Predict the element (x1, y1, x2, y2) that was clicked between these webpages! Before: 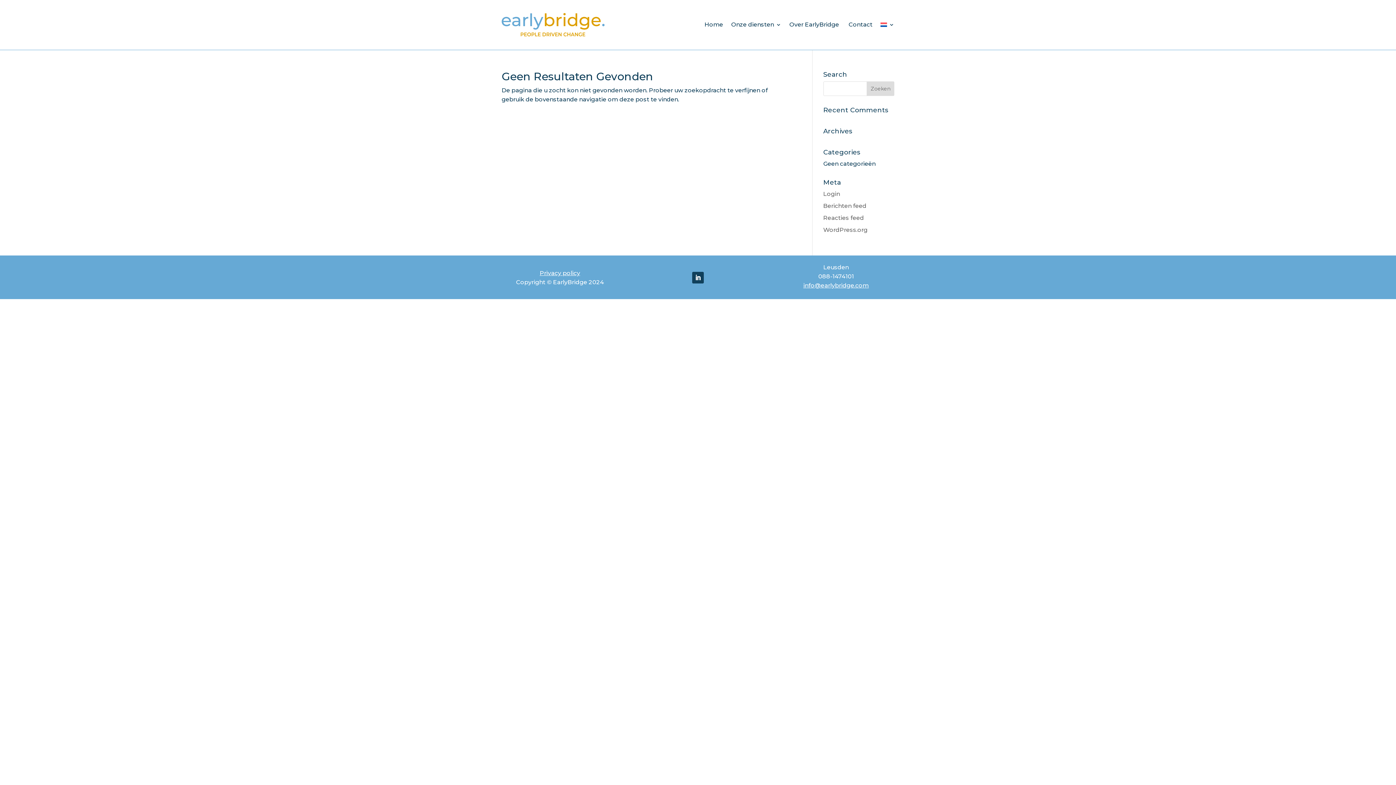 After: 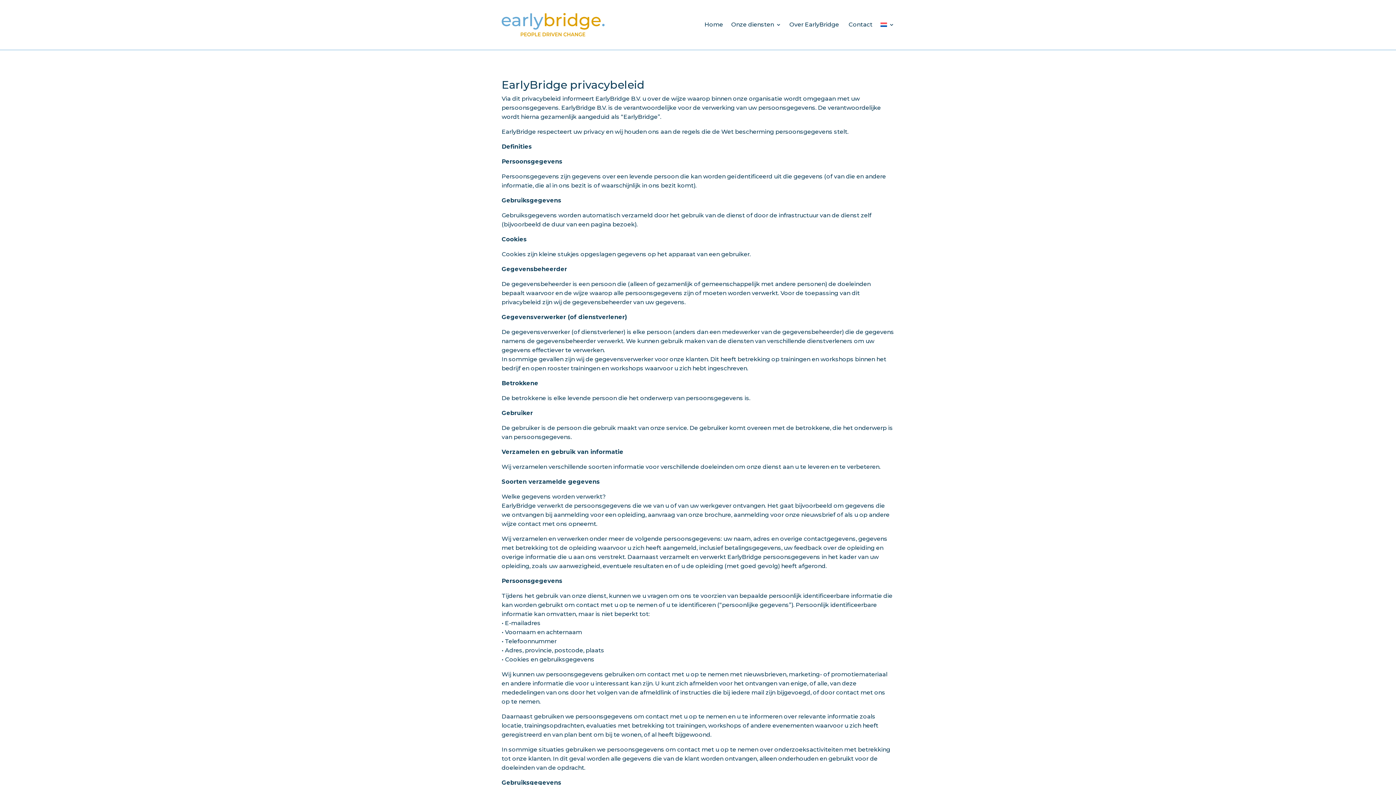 Action: label: Privacy policy bbox: (539, 269, 580, 276)